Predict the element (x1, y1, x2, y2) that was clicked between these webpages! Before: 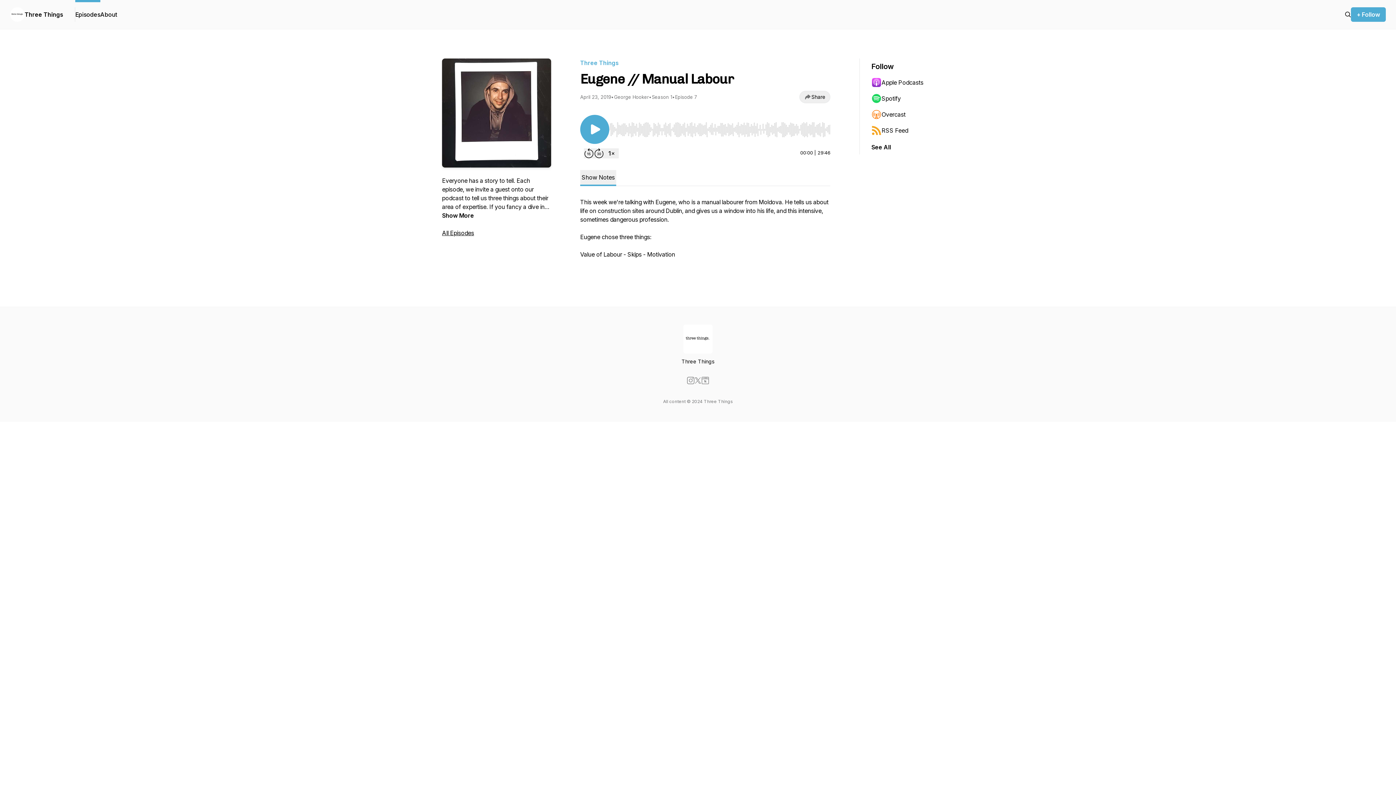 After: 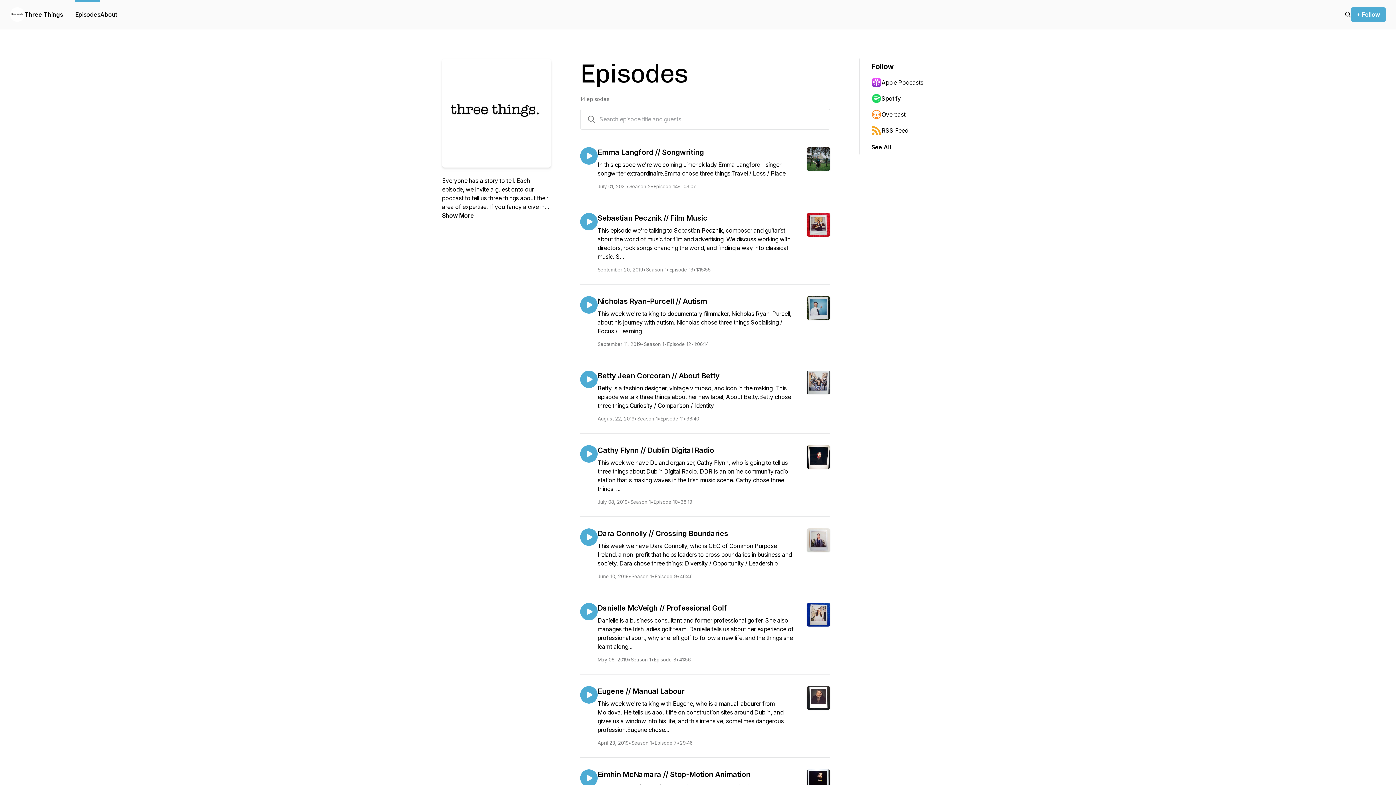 Action: bbox: (75, 0, 100, 29) label: Episodes